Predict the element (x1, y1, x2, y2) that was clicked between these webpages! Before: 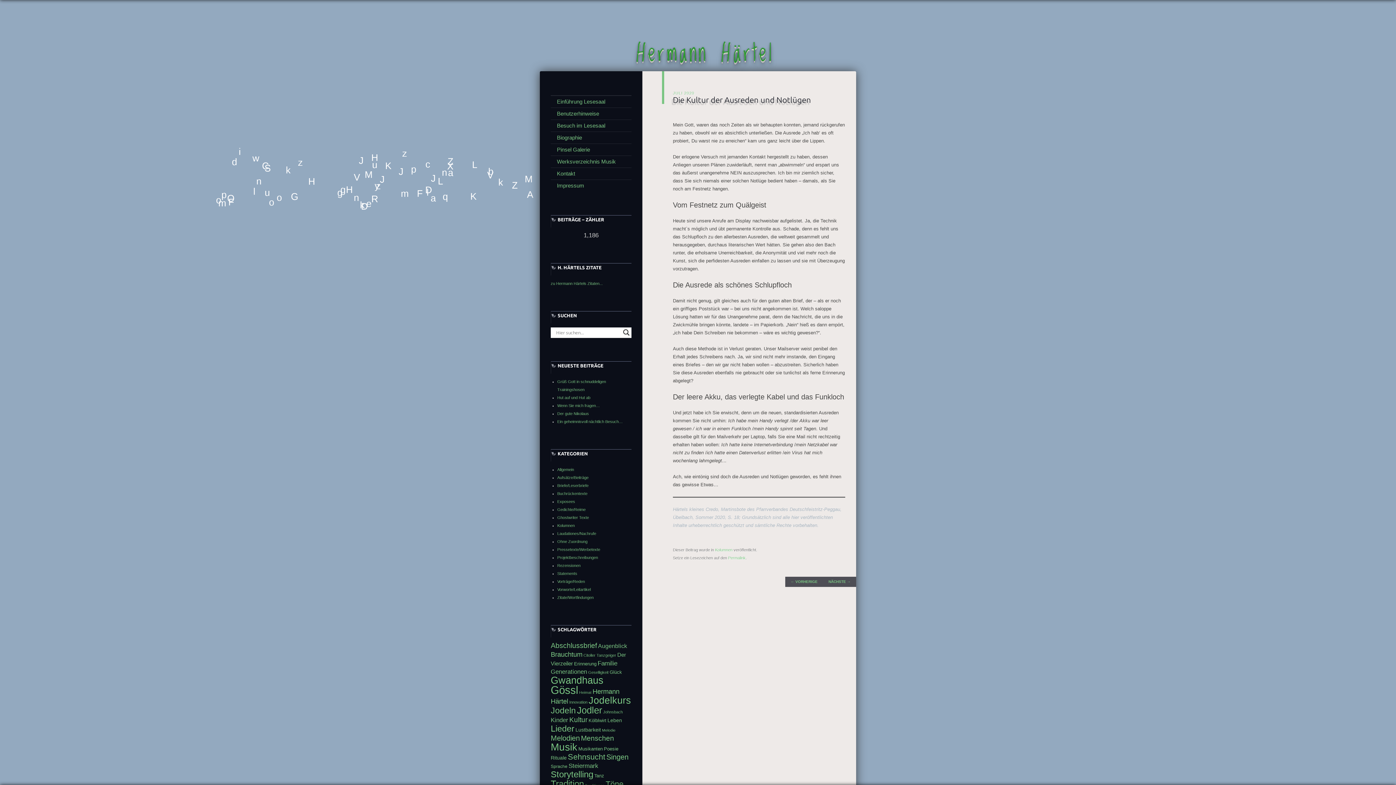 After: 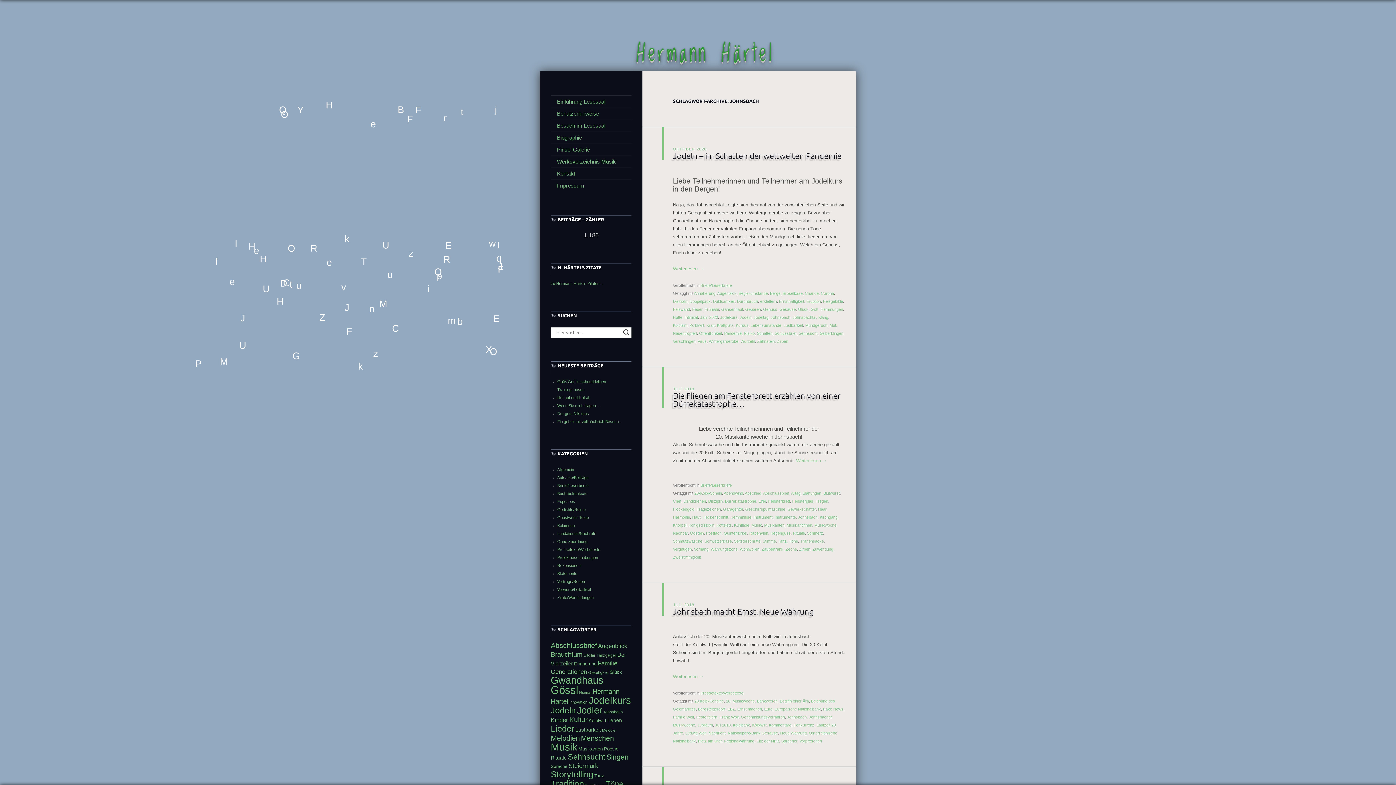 Action: label: Johnsbach (41 Einträge) bbox: (603, 710, 622, 714)